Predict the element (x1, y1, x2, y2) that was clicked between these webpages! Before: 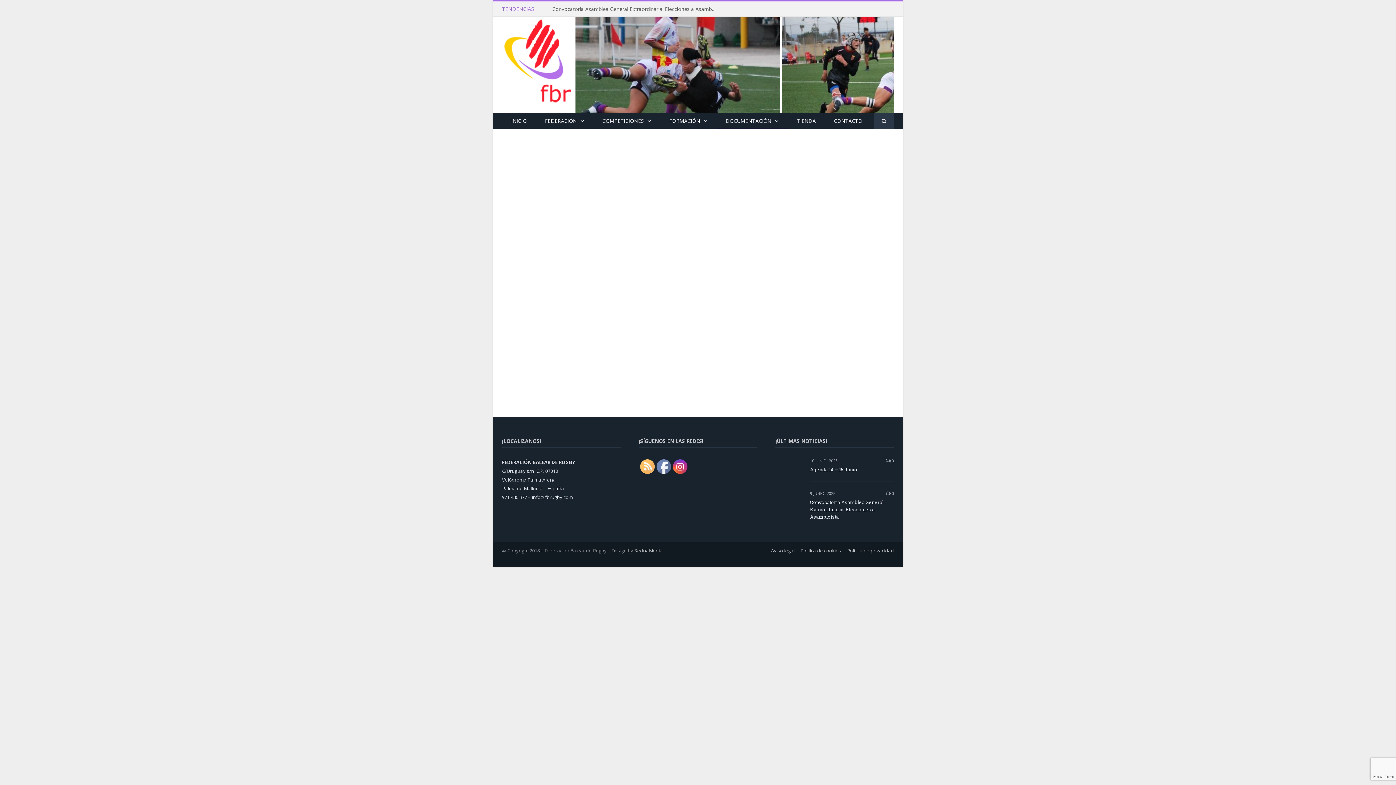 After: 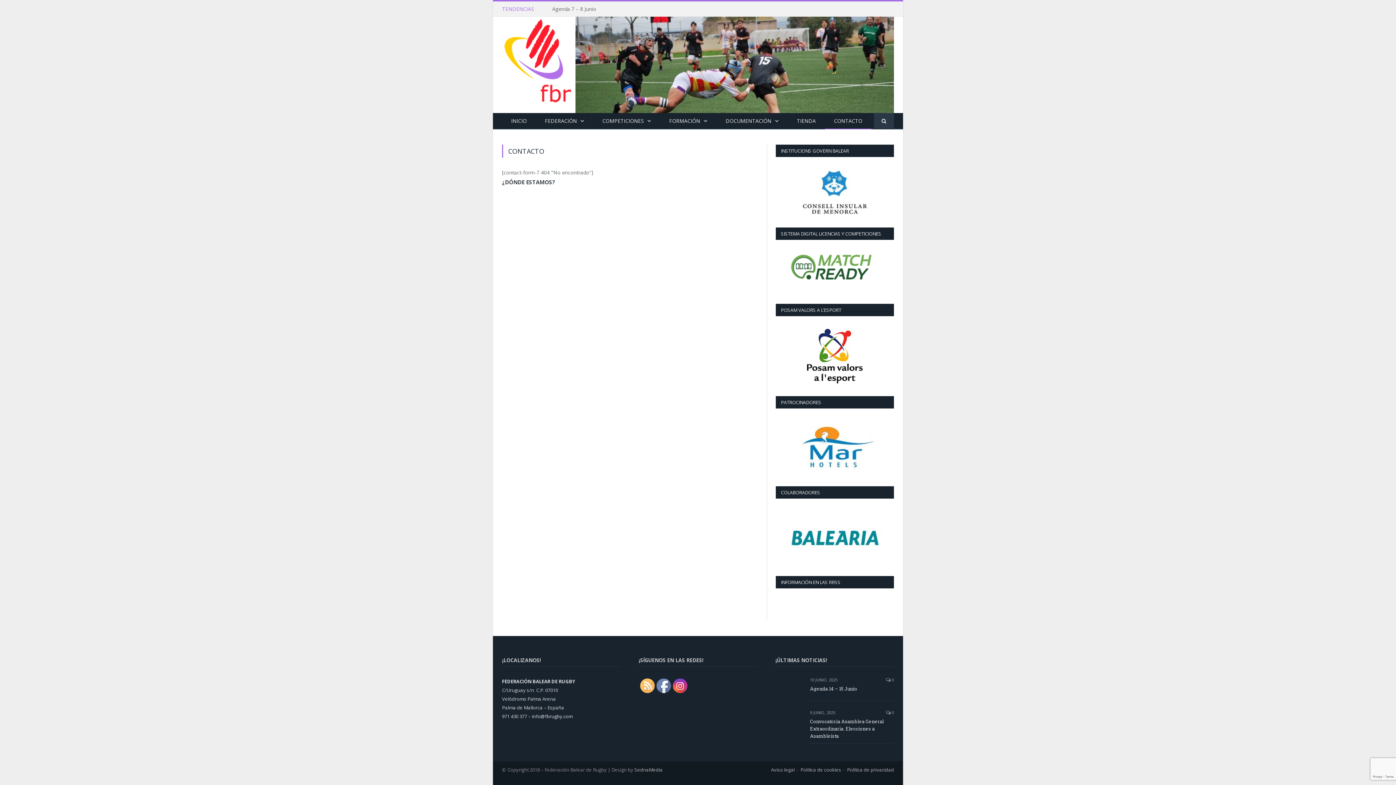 Action: label: CONTACTO bbox: (825, 113, 871, 129)